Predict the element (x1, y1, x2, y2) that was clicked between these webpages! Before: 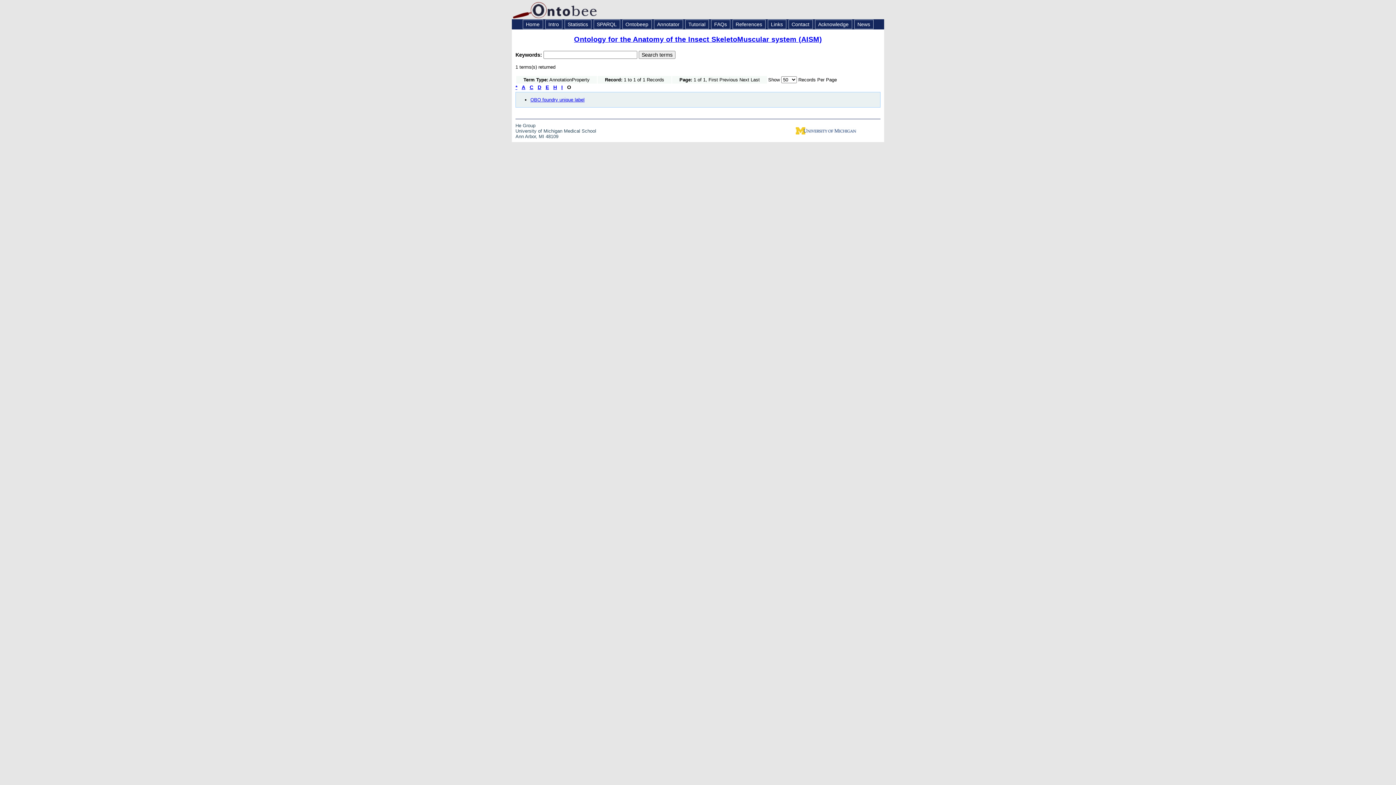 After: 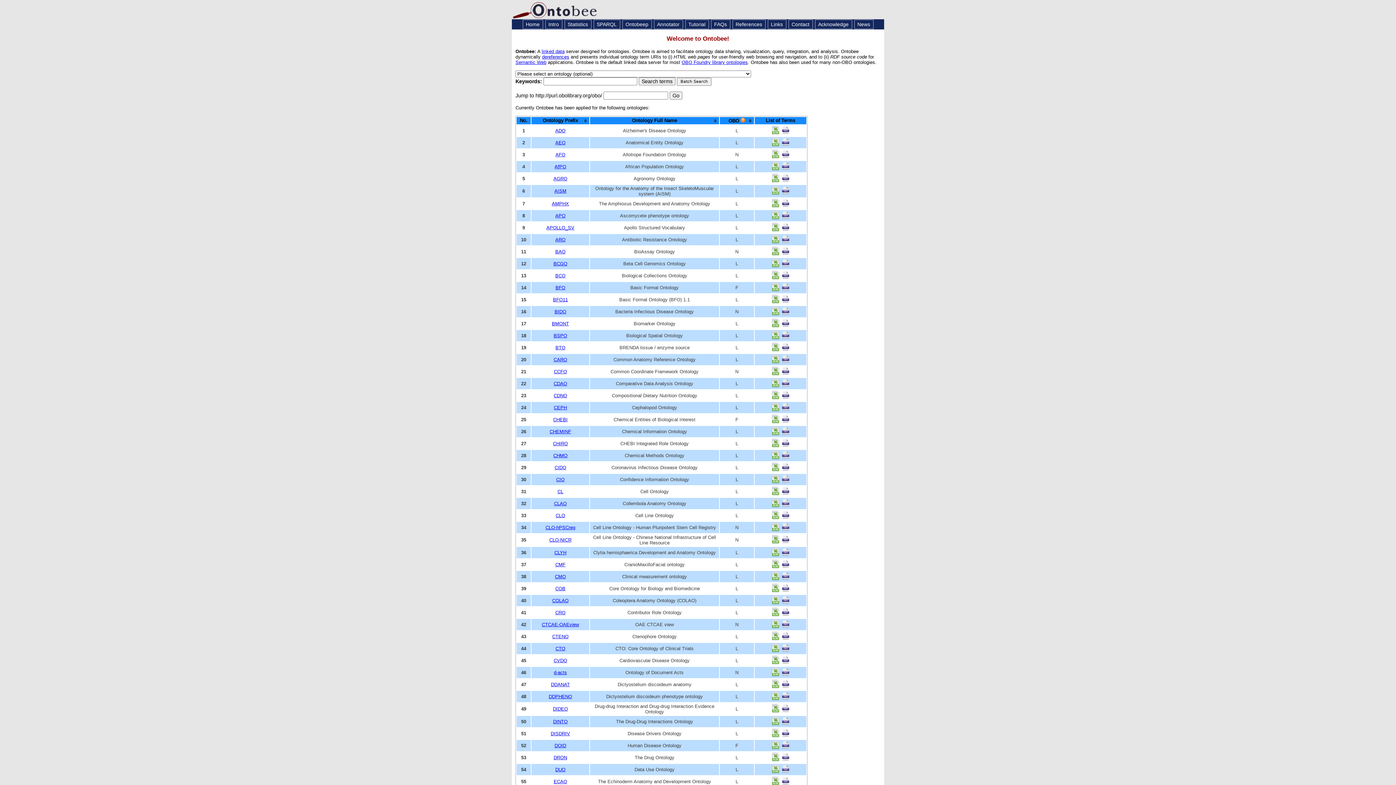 Action: bbox: (522, 19, 543, 29) label: Home